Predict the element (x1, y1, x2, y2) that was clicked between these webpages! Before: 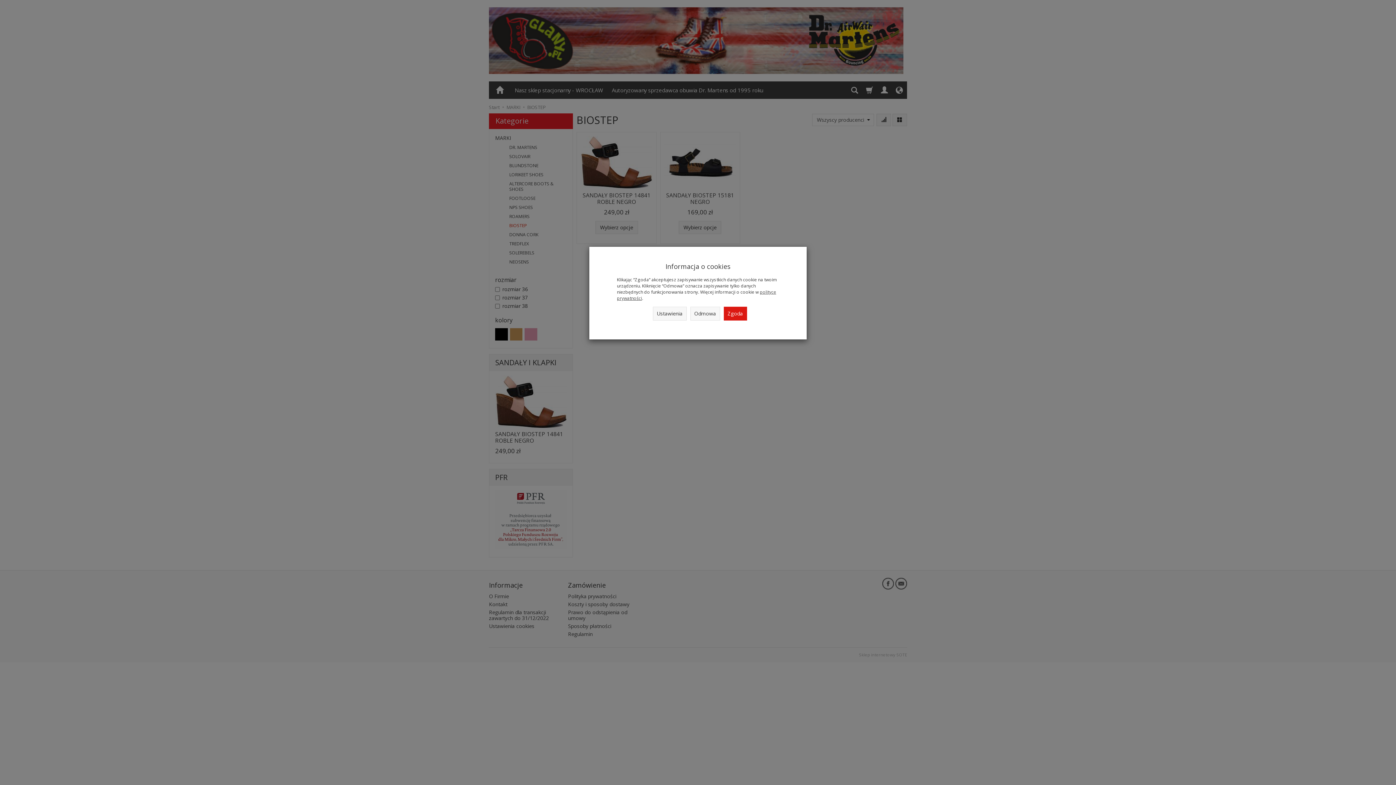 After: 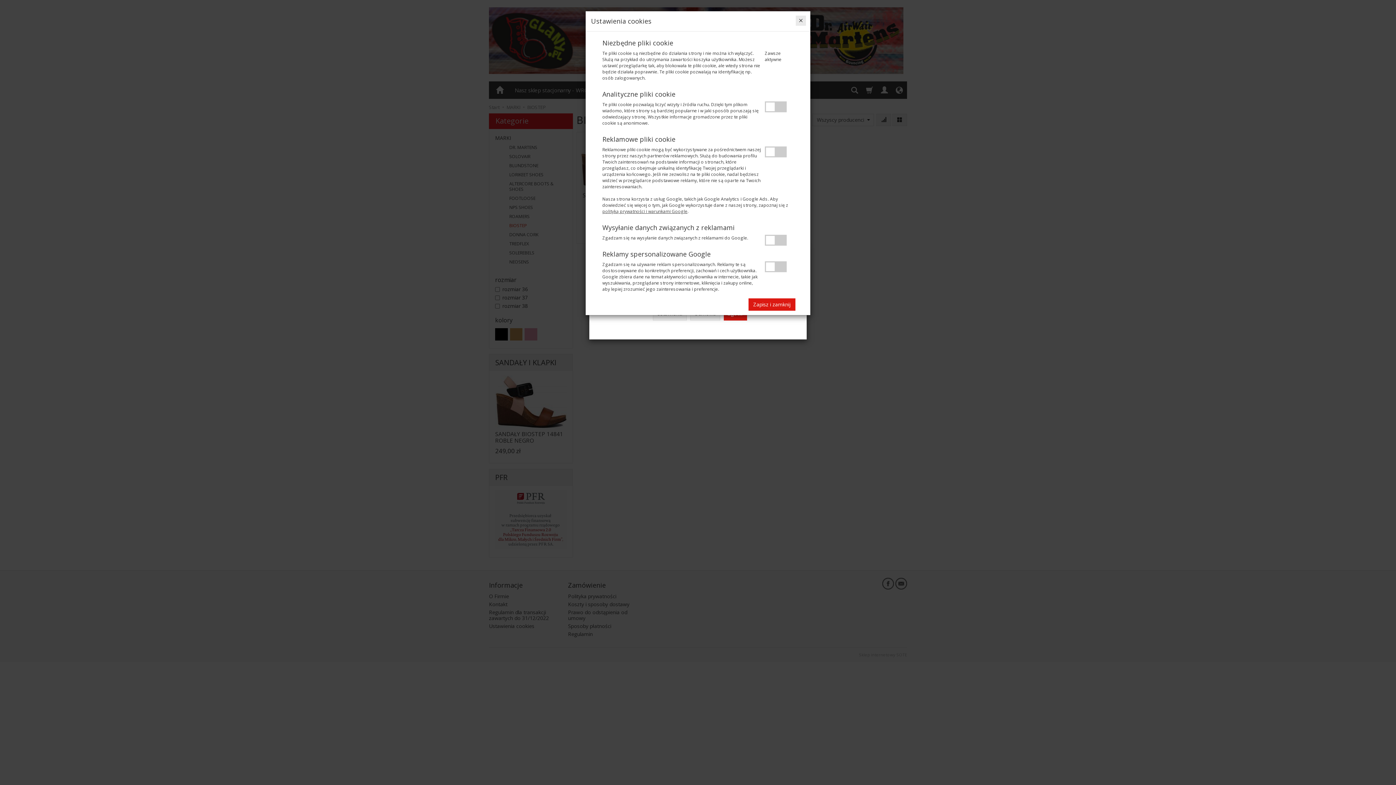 Action: label: Ustawienia bbox: (652, 306, 686, 320)